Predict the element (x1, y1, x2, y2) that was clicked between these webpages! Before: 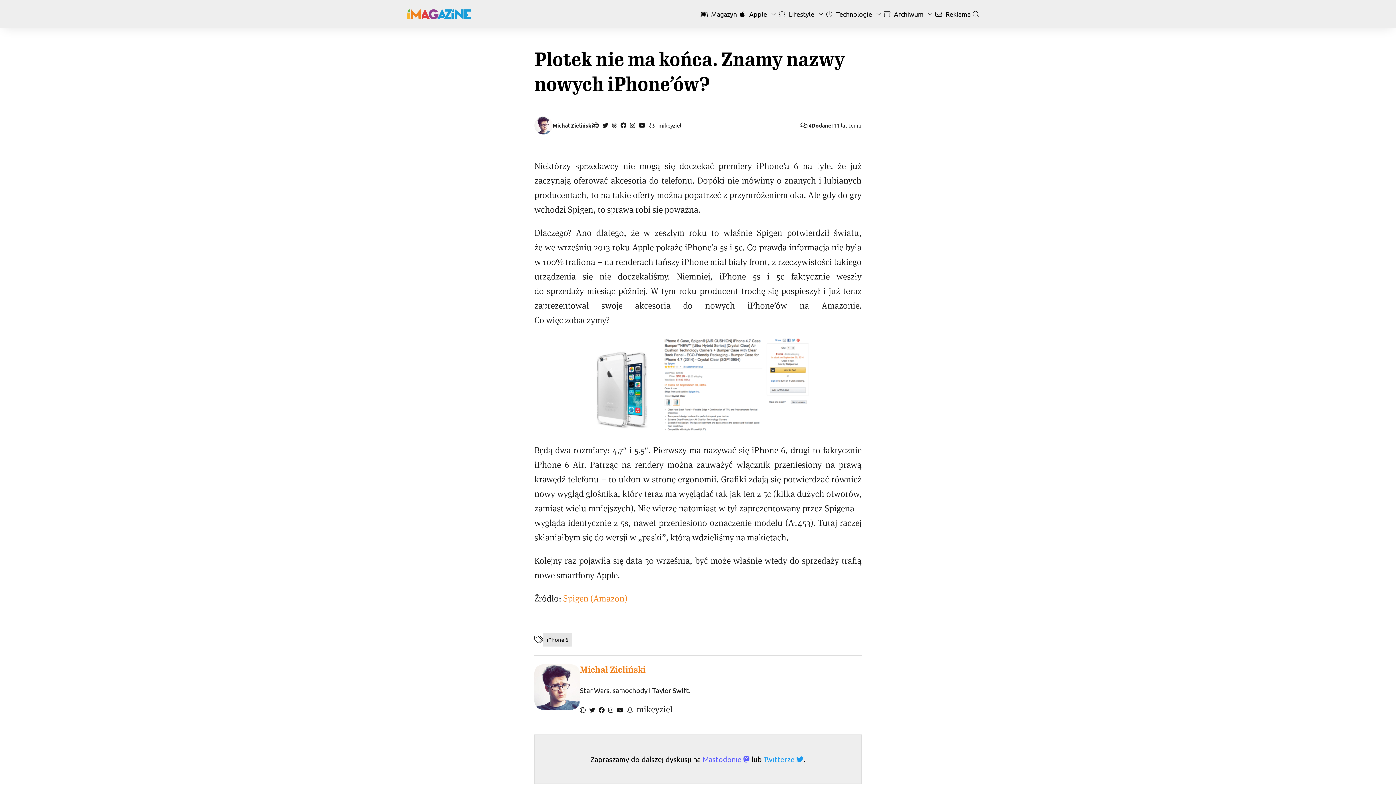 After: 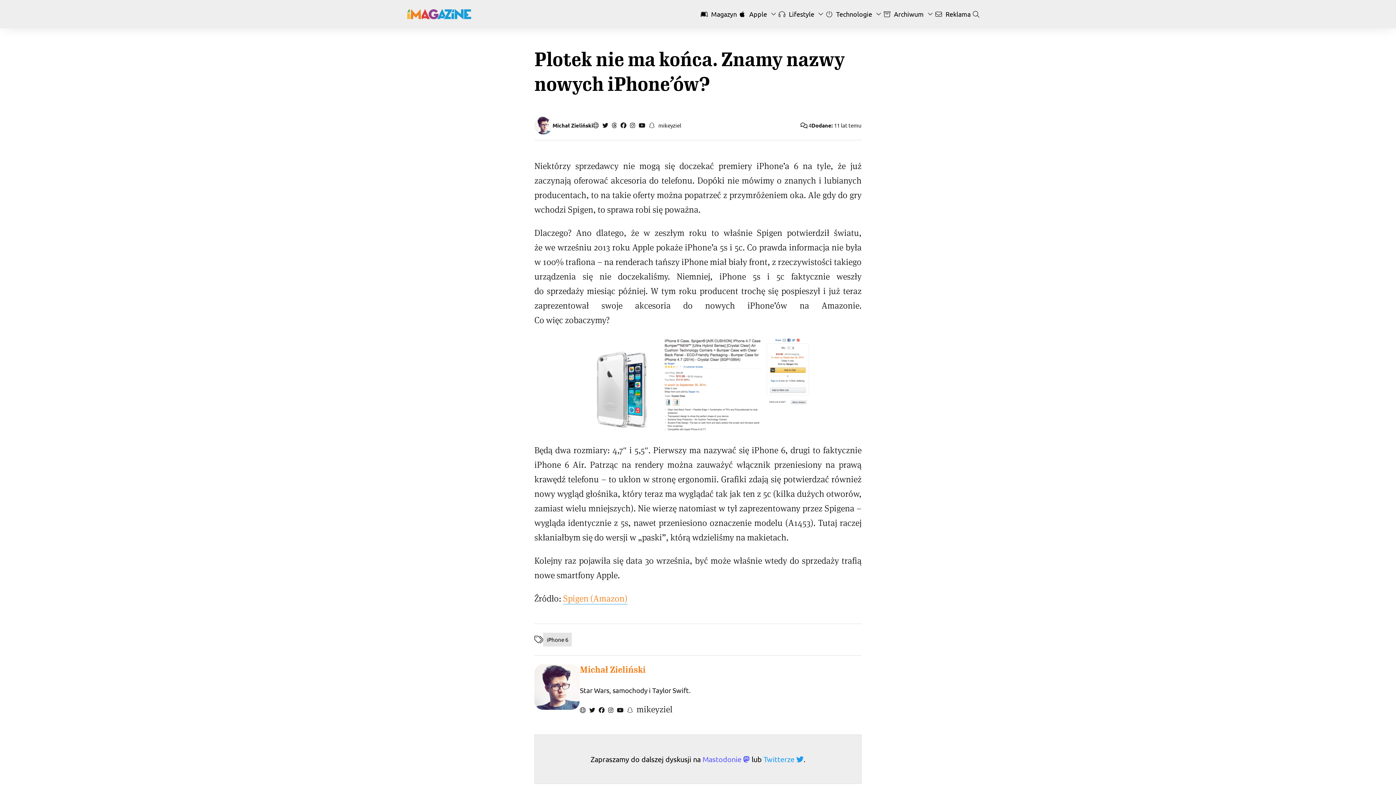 Action: bbox: (620, 121, 626, 128)